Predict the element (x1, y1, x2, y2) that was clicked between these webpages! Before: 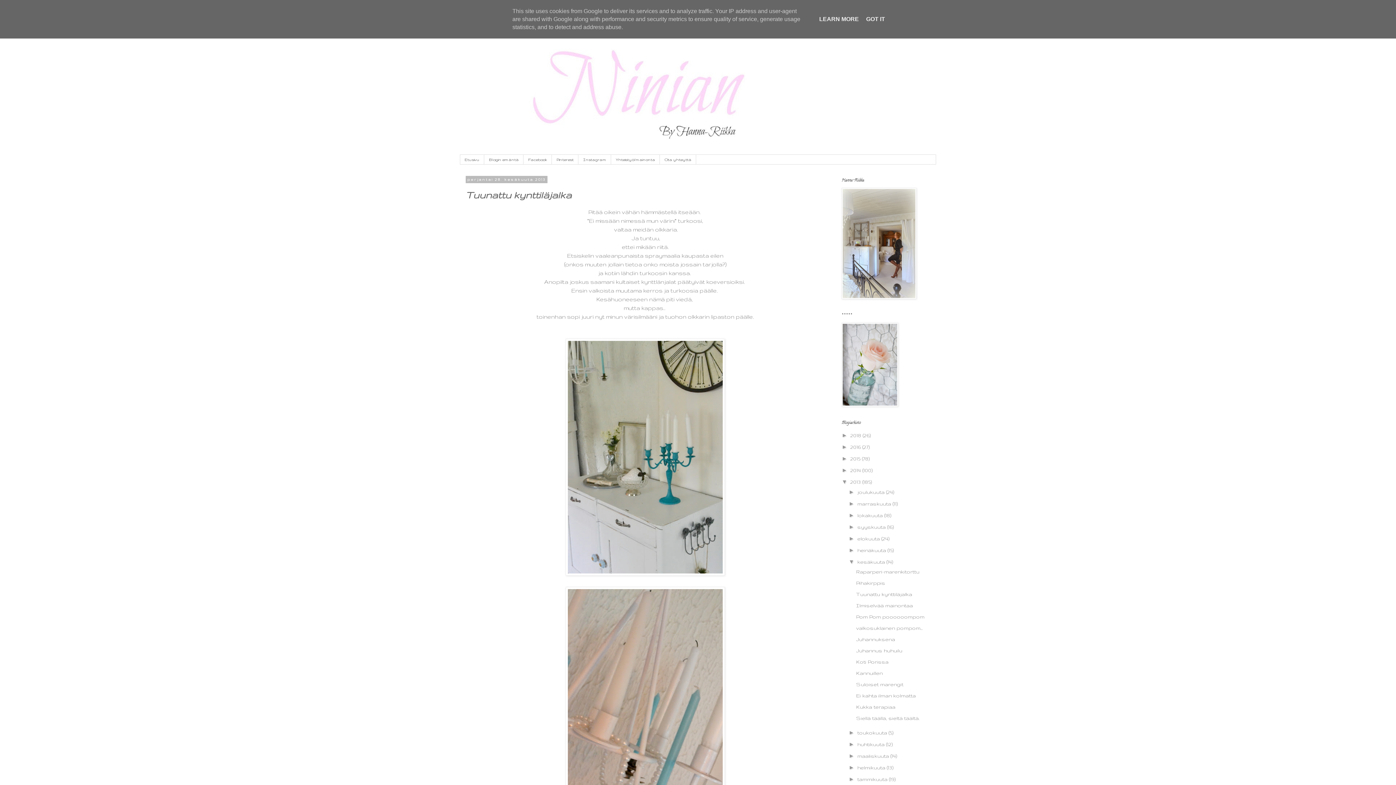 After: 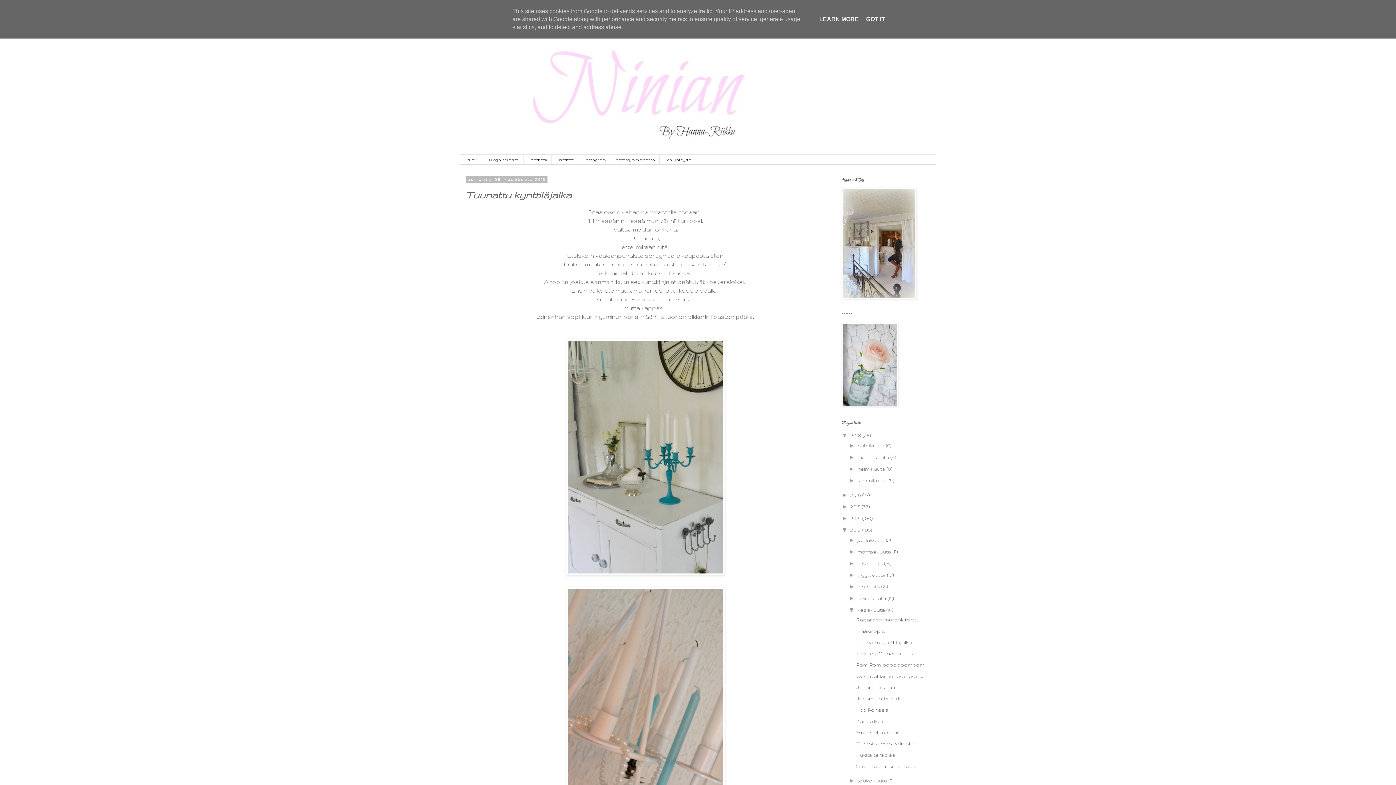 Action: bbox: (841, 432, 850, 438) label: ►  